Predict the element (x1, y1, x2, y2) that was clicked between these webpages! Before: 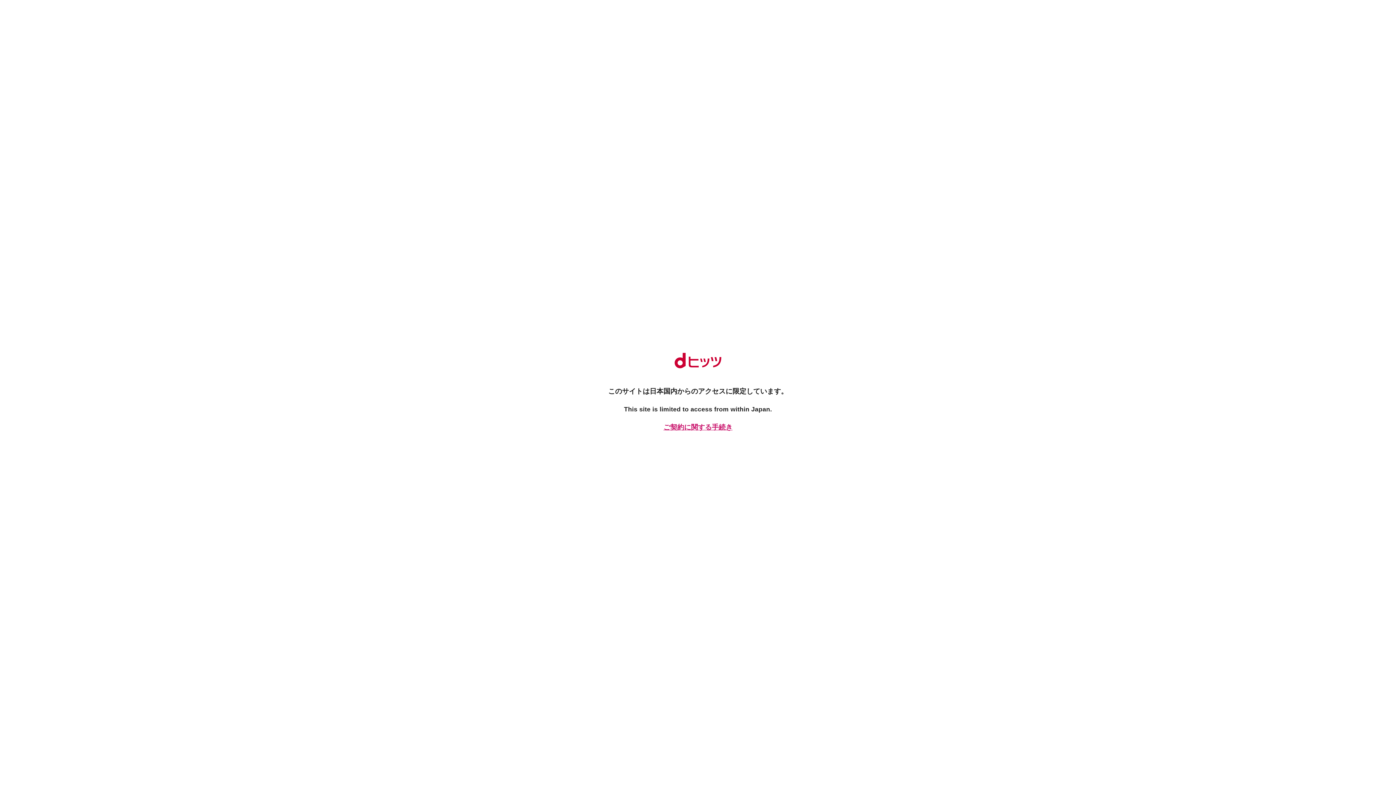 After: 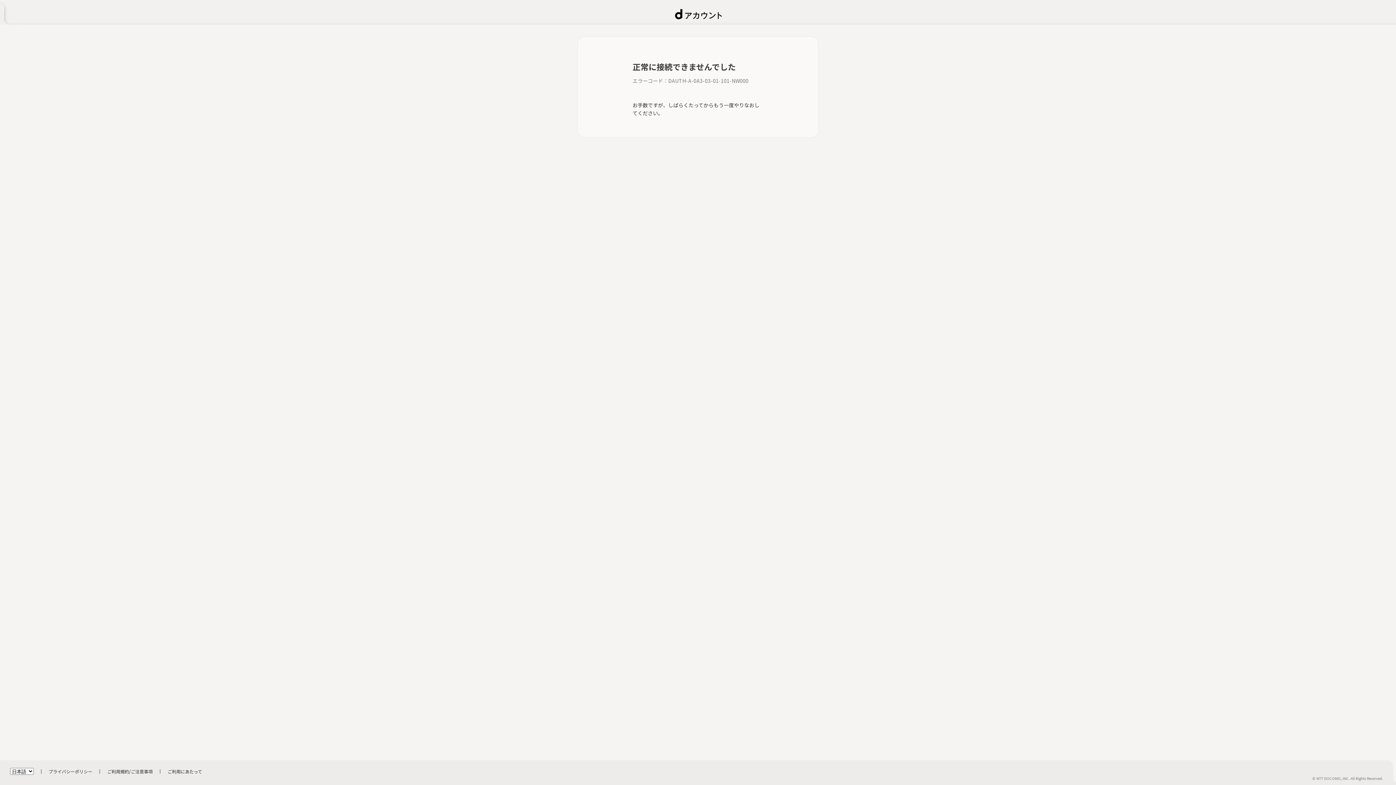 Action: bbox: (661, 422, 734, 432) label: ご契約に関する手続き